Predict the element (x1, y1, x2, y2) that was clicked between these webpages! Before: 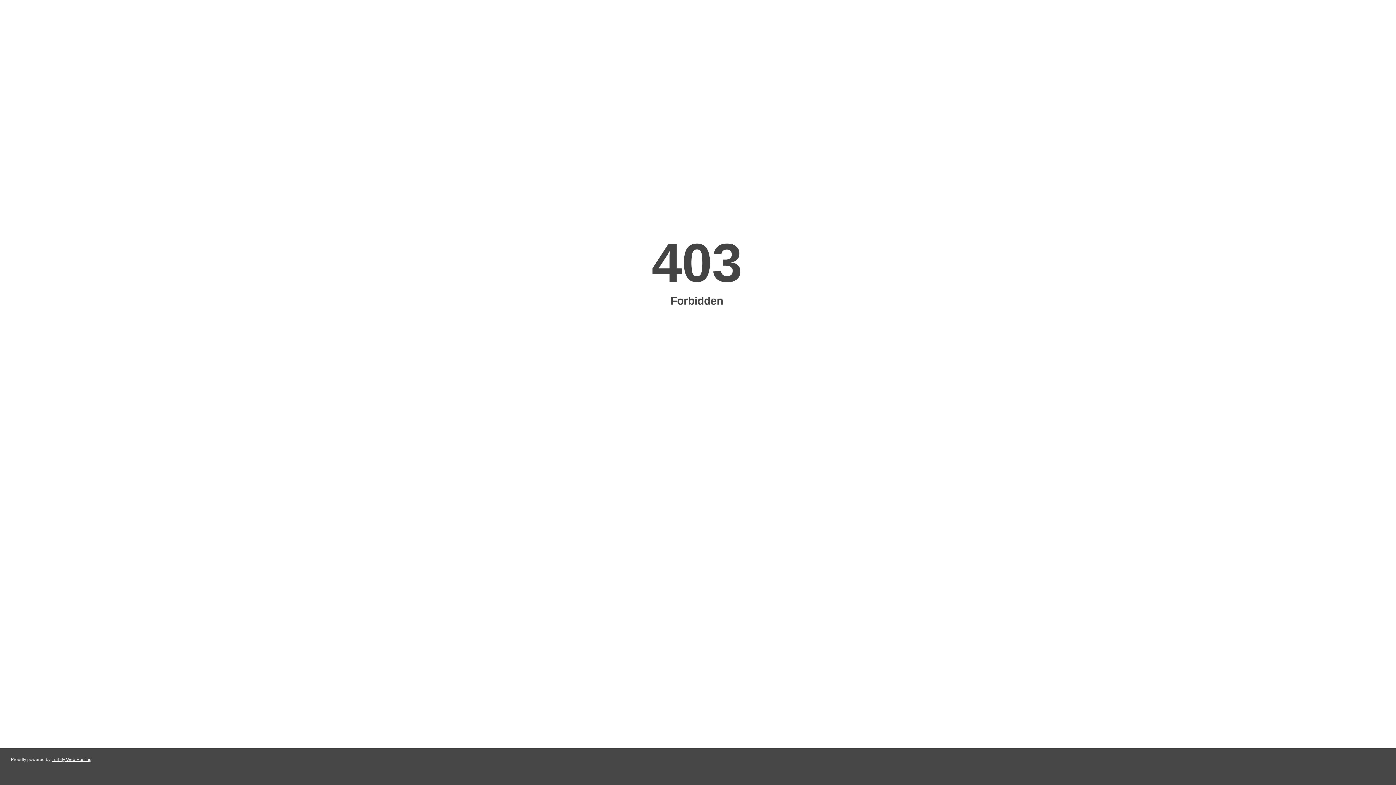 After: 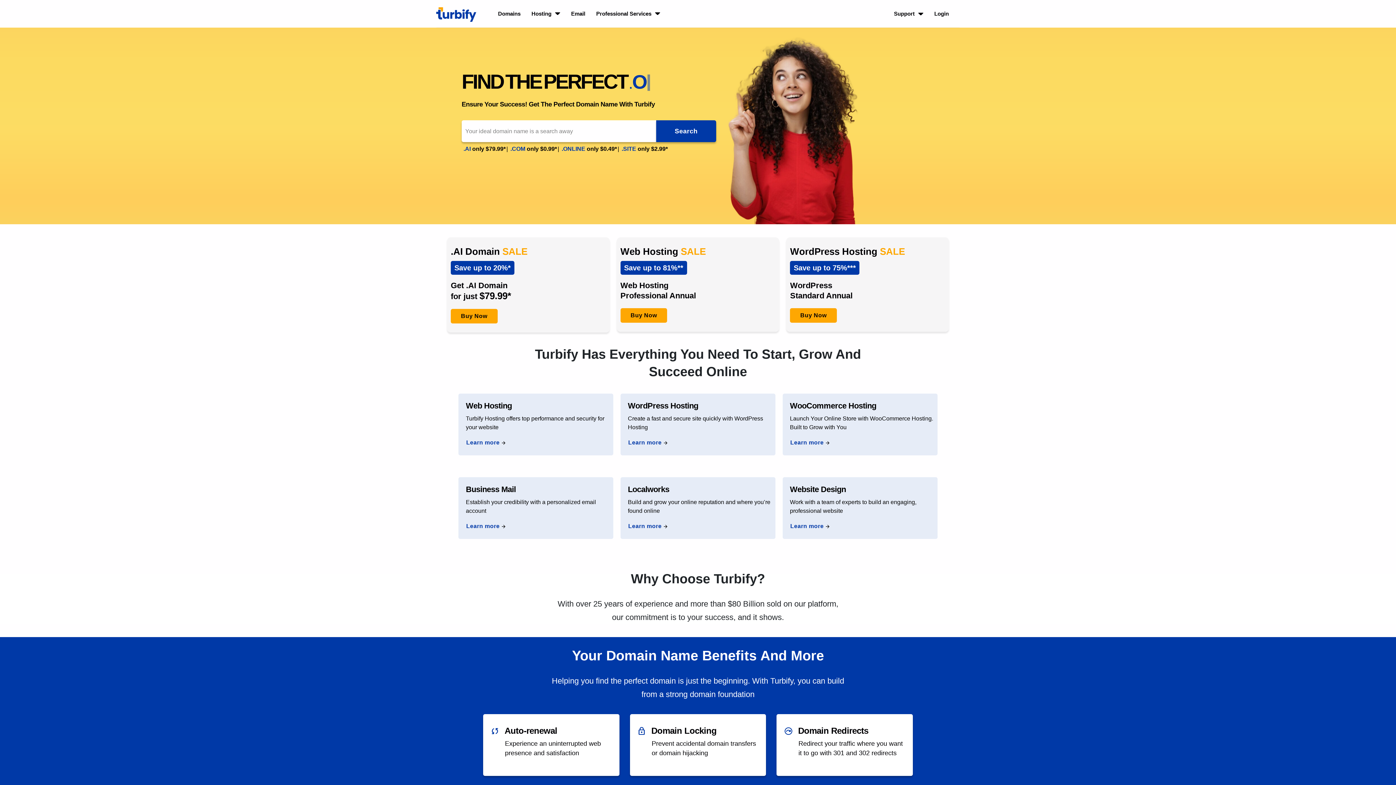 Action: label: Turbify Web Hosting bbox: (51, 757, 91, 762)